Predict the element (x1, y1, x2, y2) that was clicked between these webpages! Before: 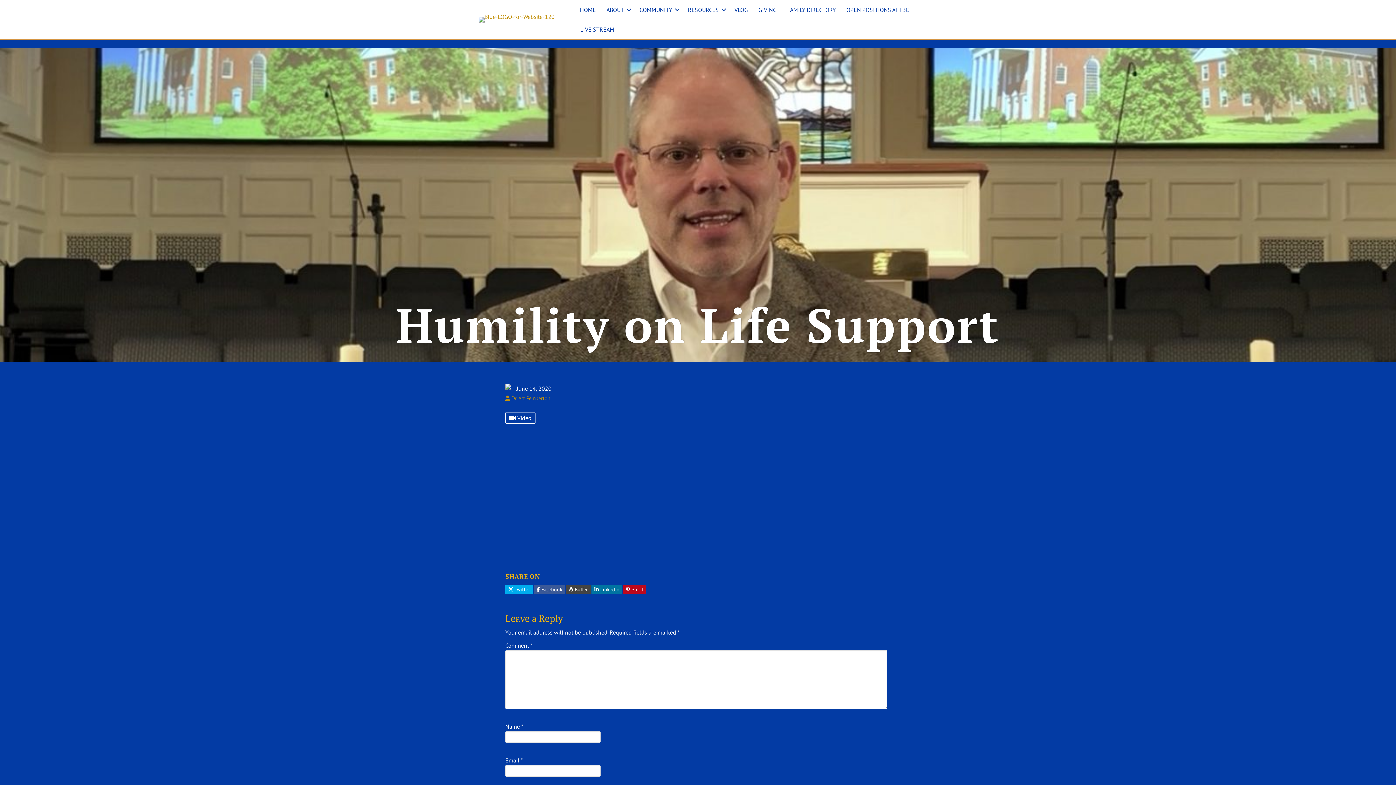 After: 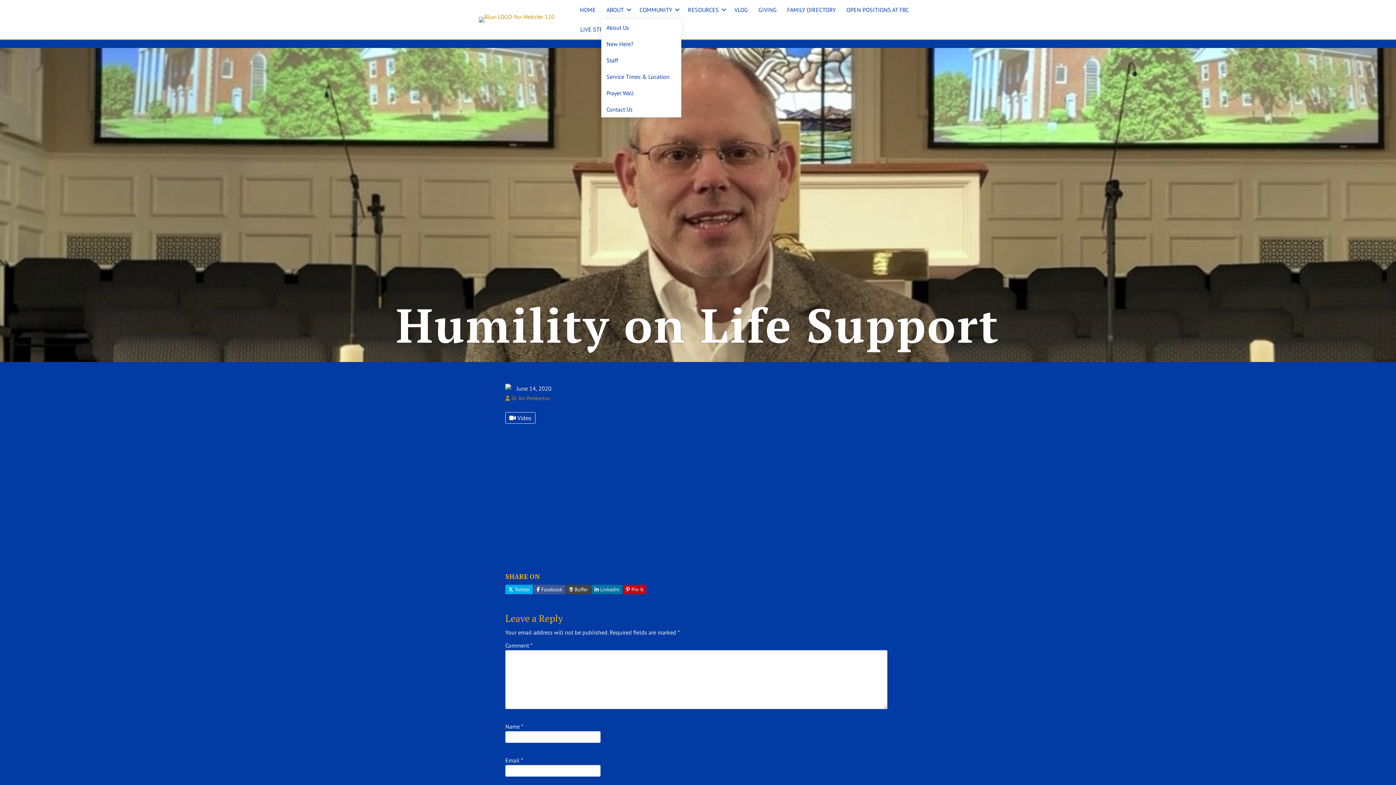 Action: bbox: (601, 0, 634, 19) label: ABOUT